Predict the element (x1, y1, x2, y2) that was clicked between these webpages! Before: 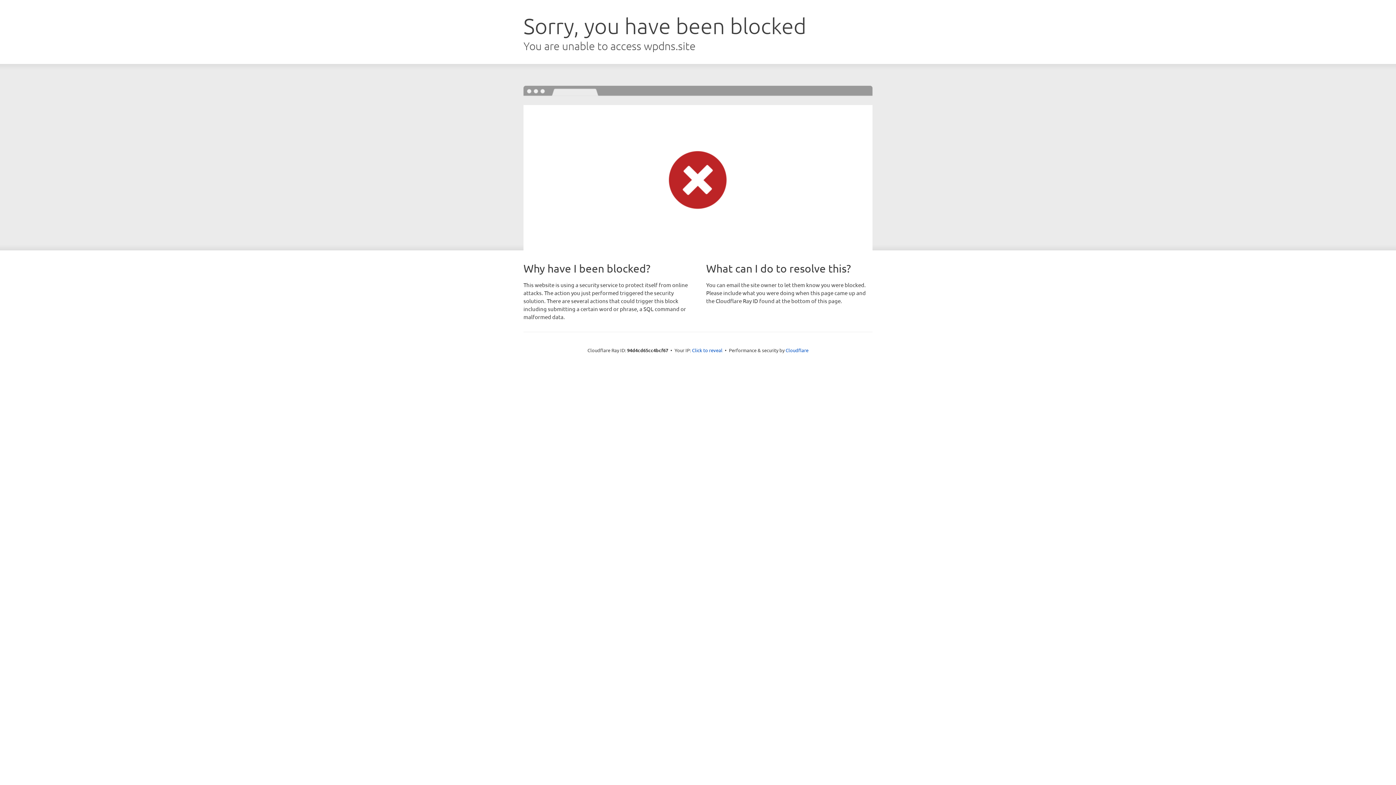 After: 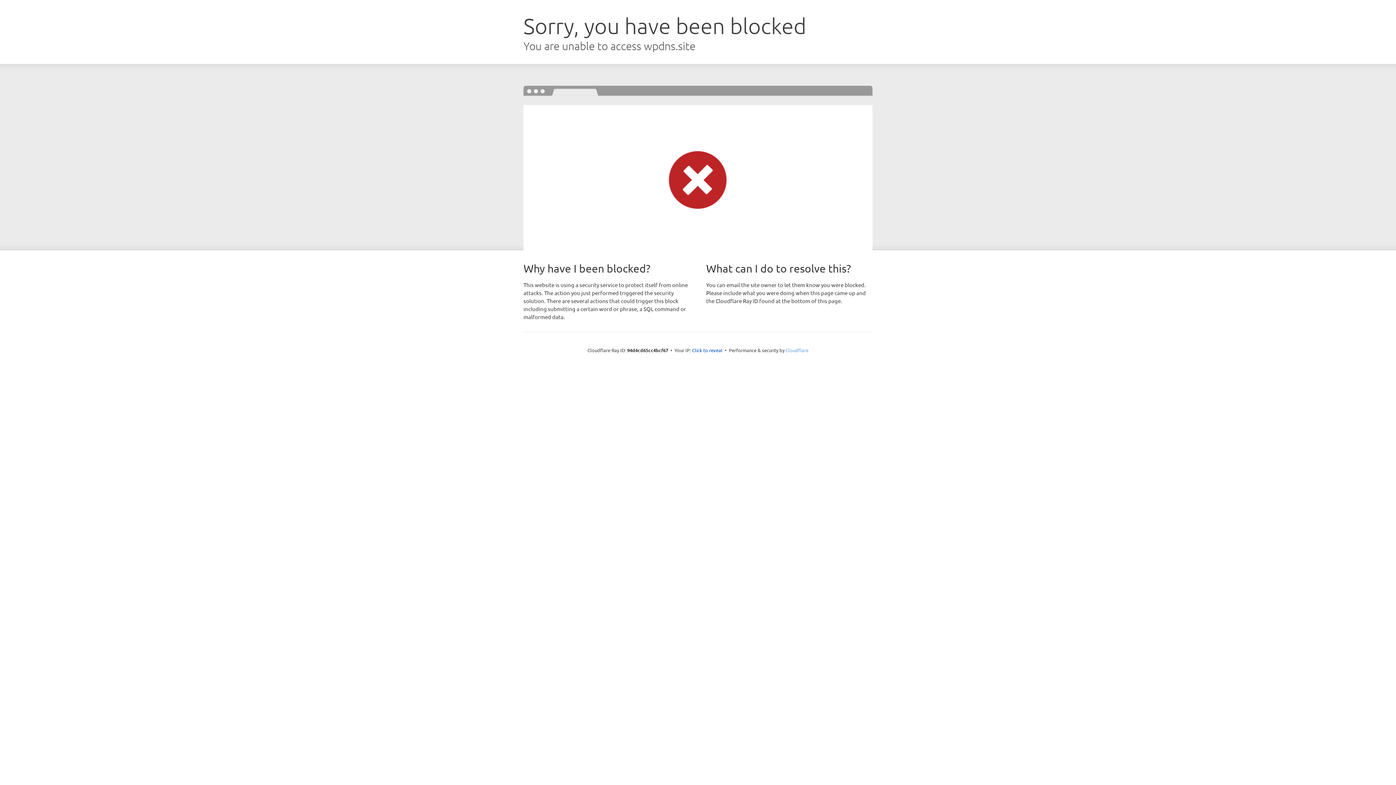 Action: bbox: (785, 347, 808, 353) label: Cloudflare